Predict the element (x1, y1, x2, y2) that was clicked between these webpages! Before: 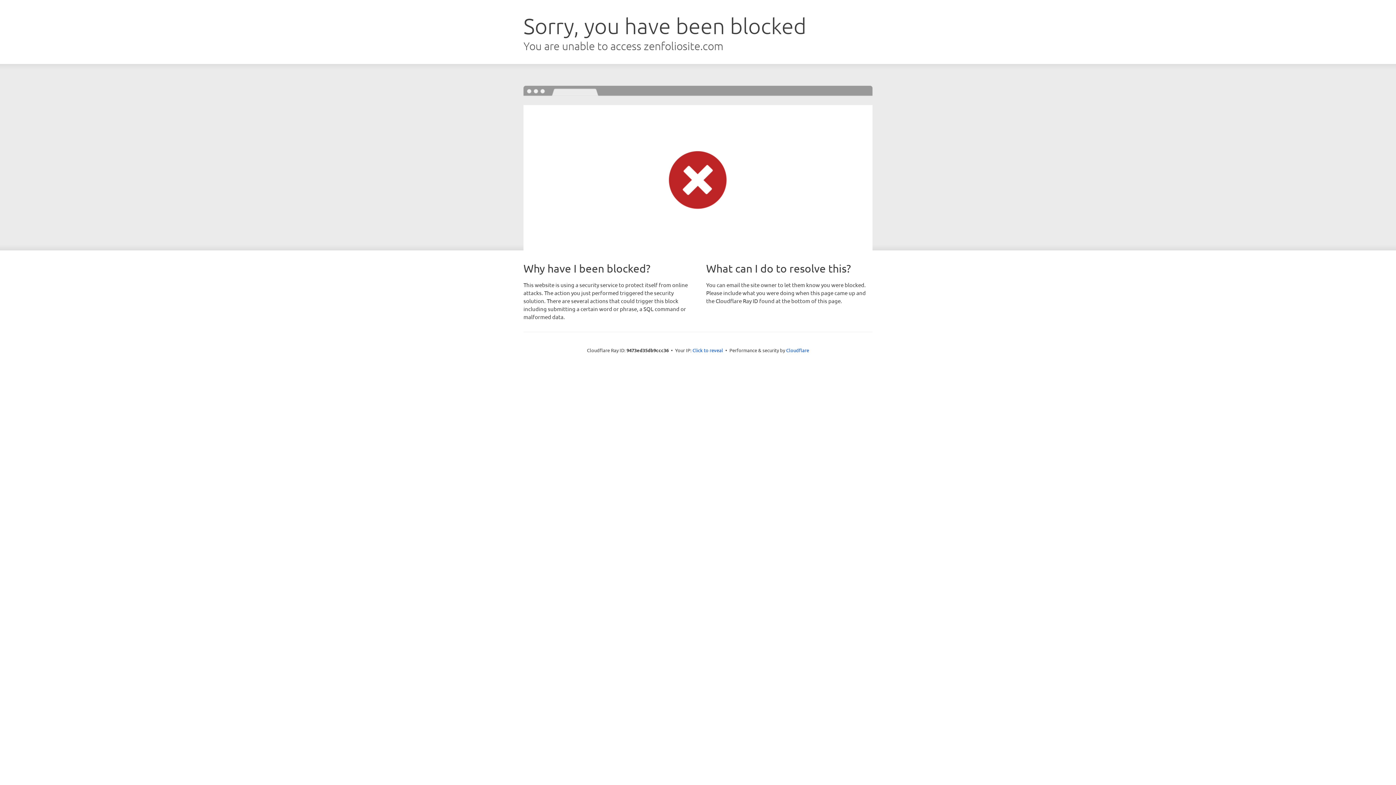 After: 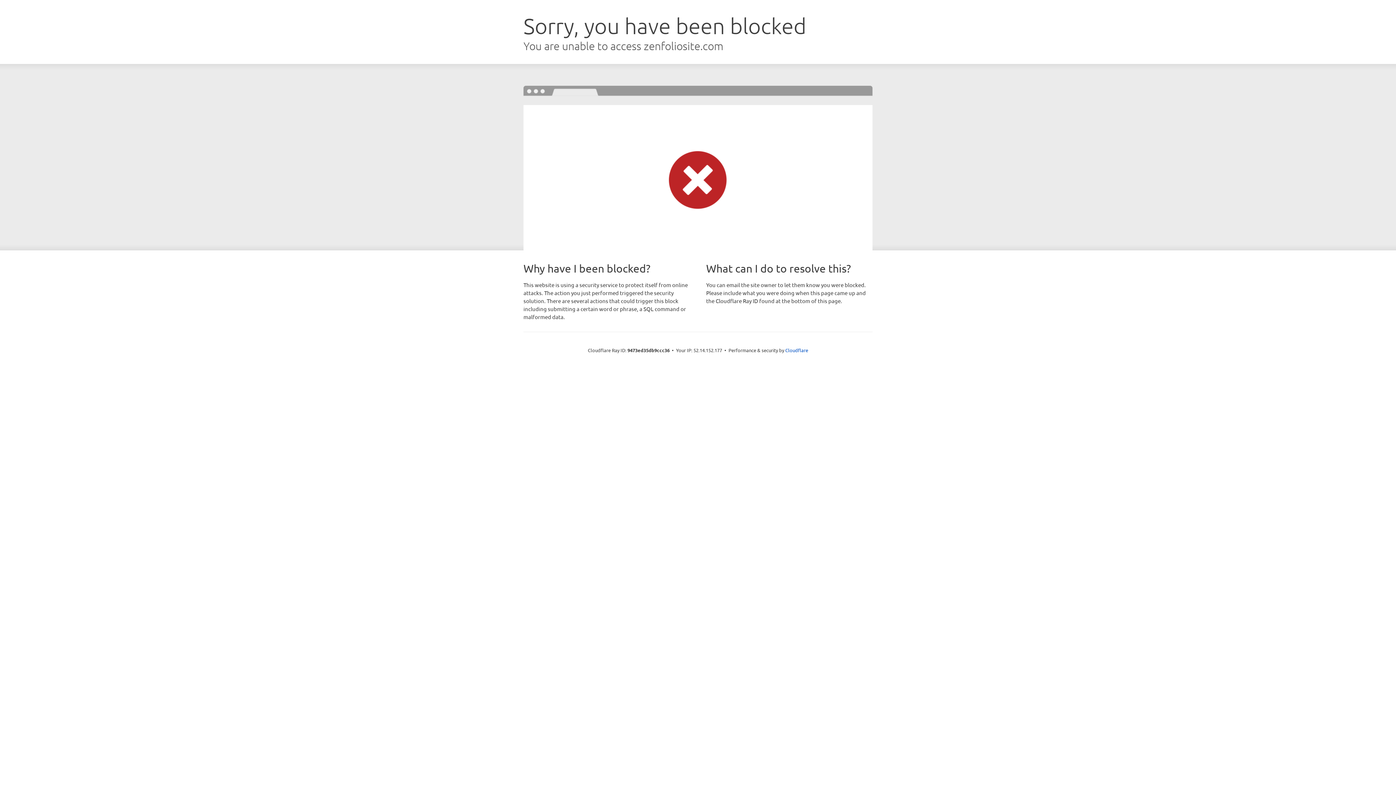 Action: bbox: (692, 346, 723, 353) label: Click to reveal